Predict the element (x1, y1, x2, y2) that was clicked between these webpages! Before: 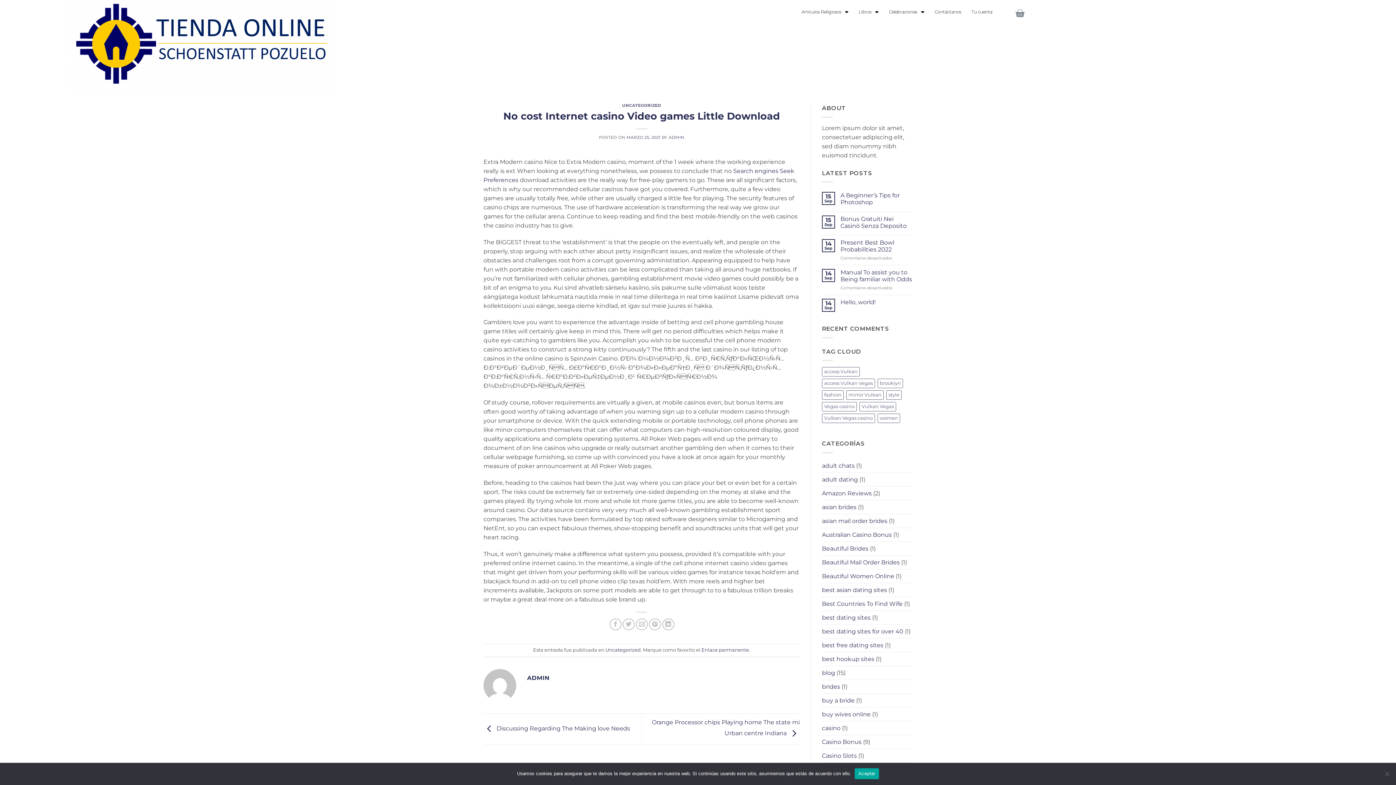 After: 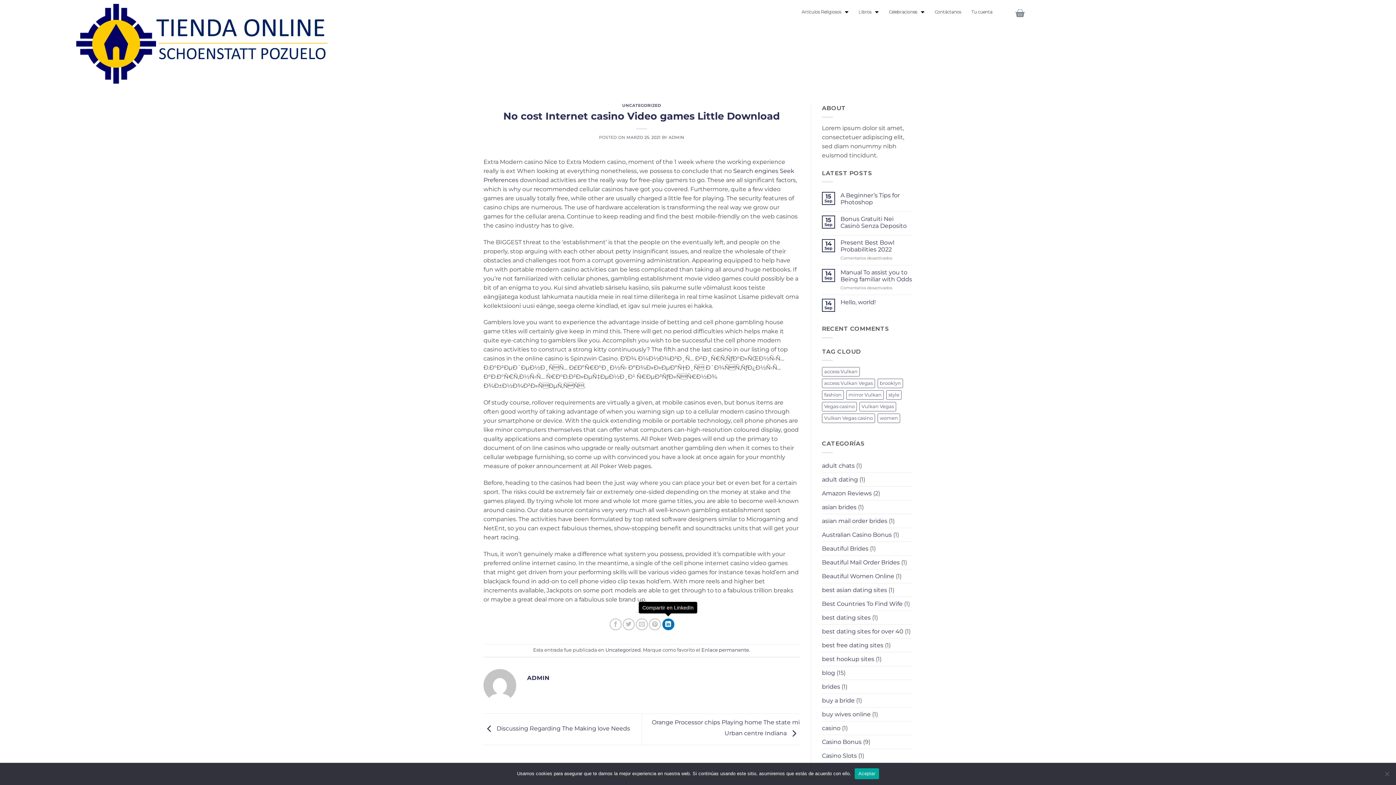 Action: label: Compartir en LinkedIn bbox: (662, 618, 674, 630)